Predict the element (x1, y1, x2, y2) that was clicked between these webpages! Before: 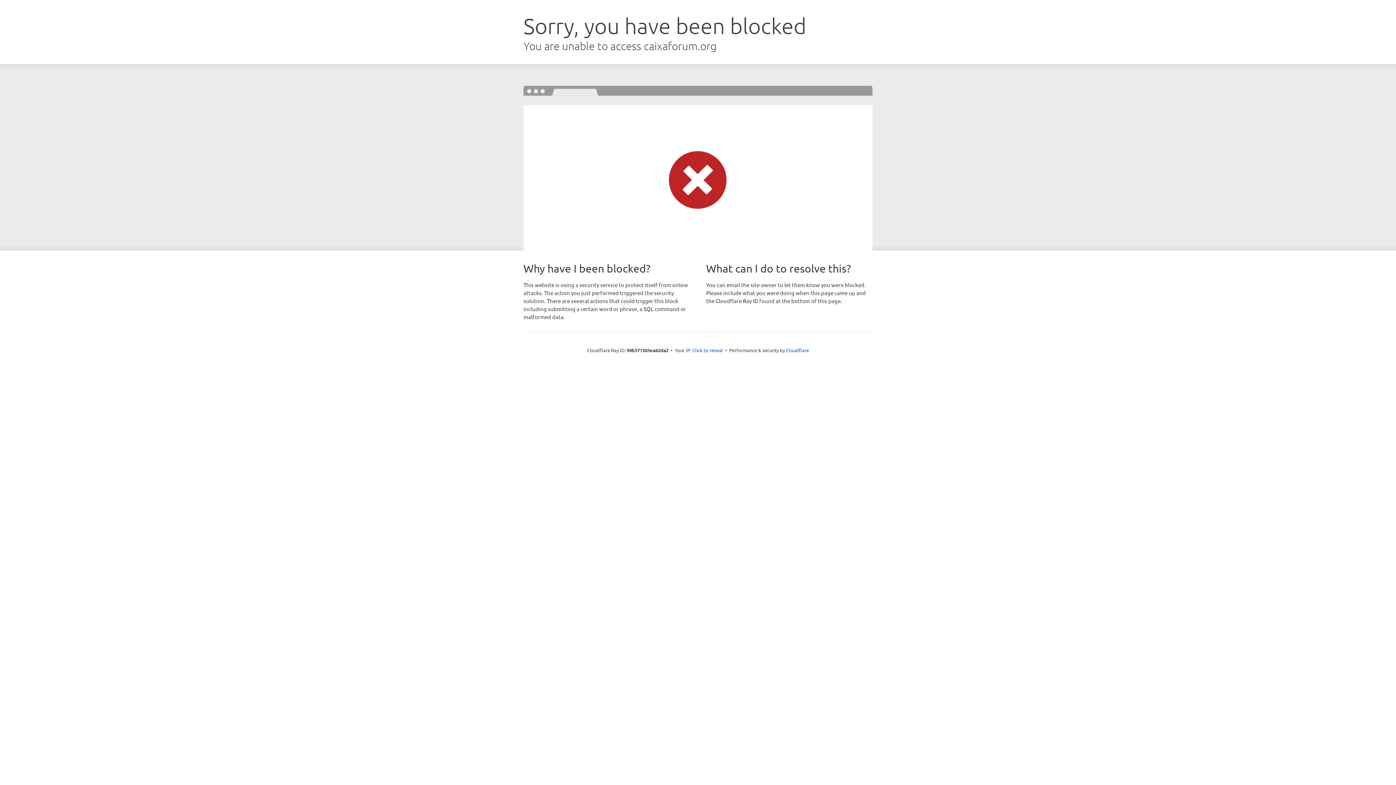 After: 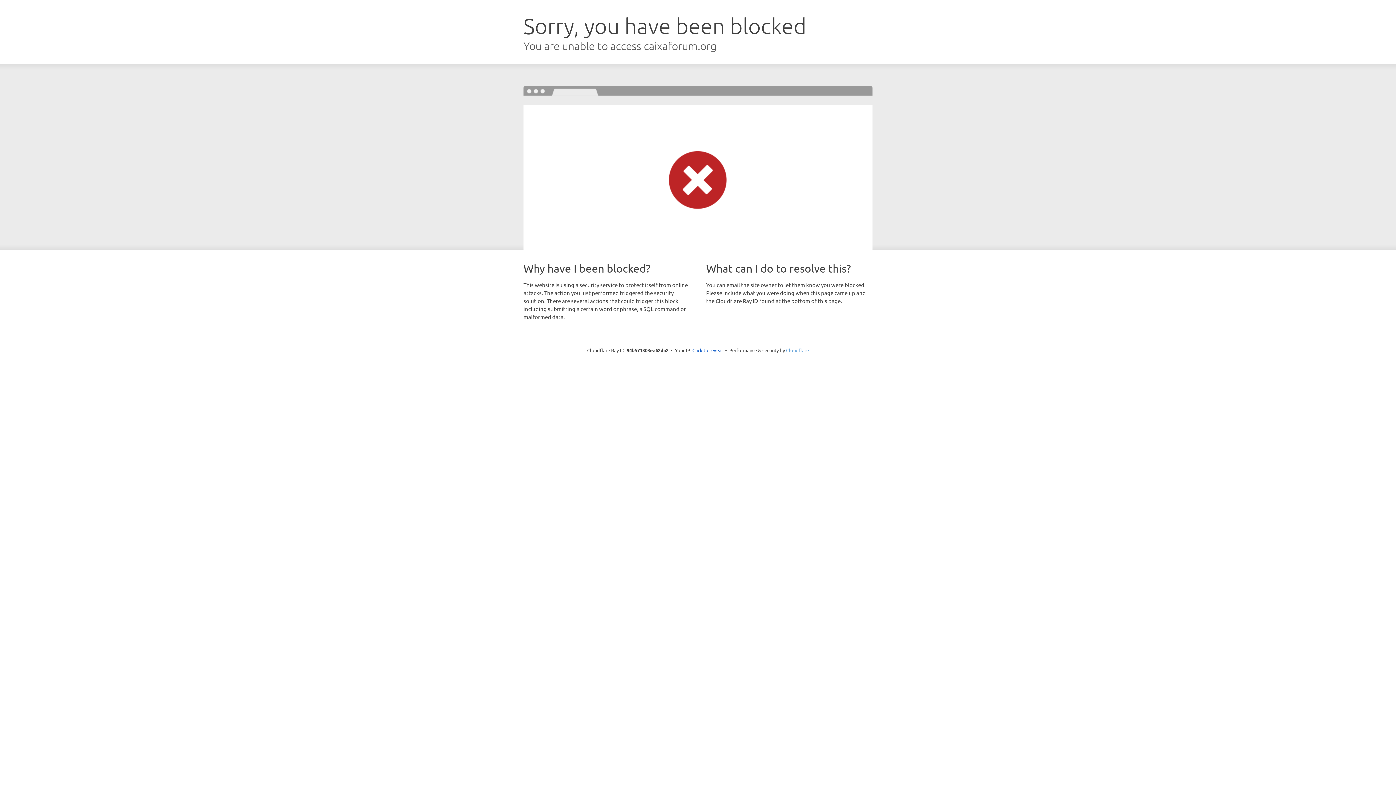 Action: bbox: (786, 347, 809, 353) label: Cloudflare